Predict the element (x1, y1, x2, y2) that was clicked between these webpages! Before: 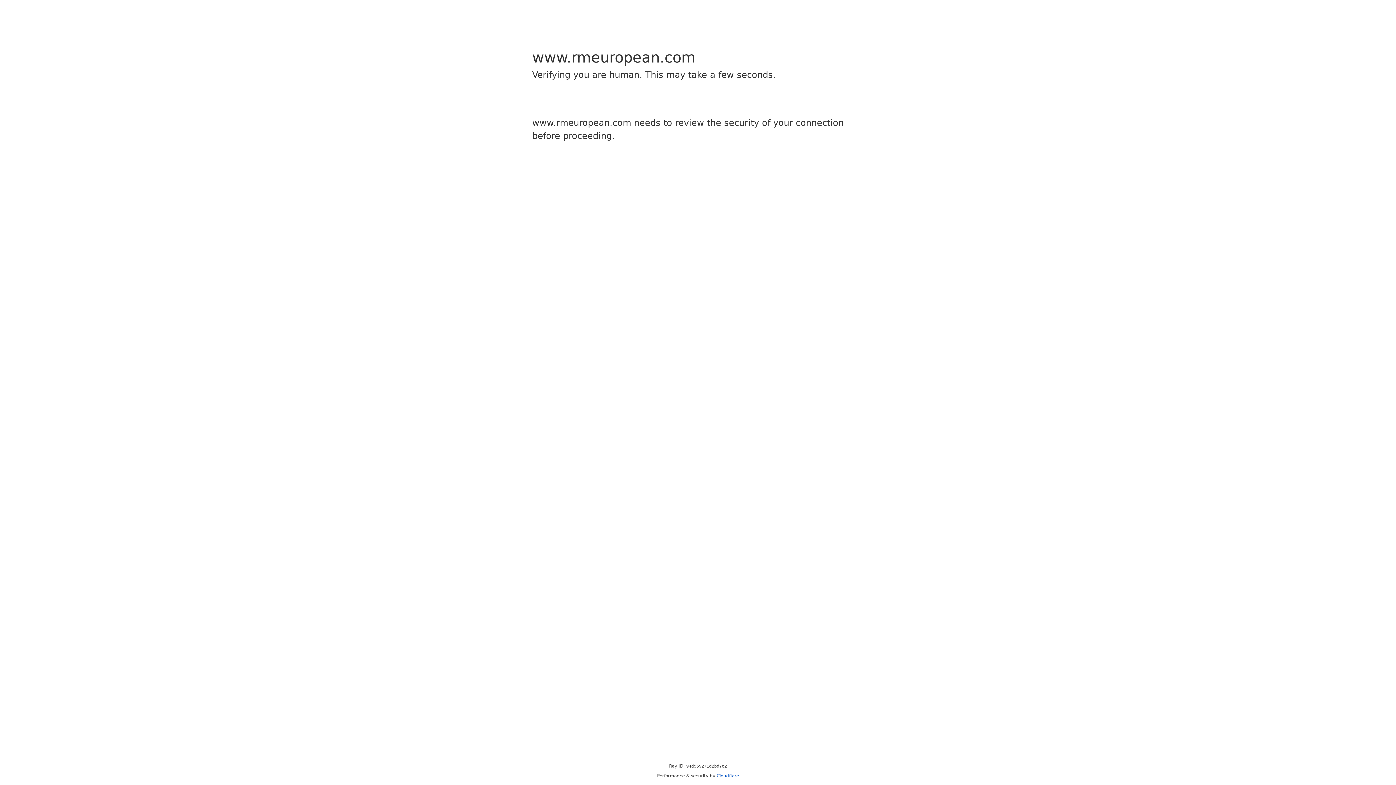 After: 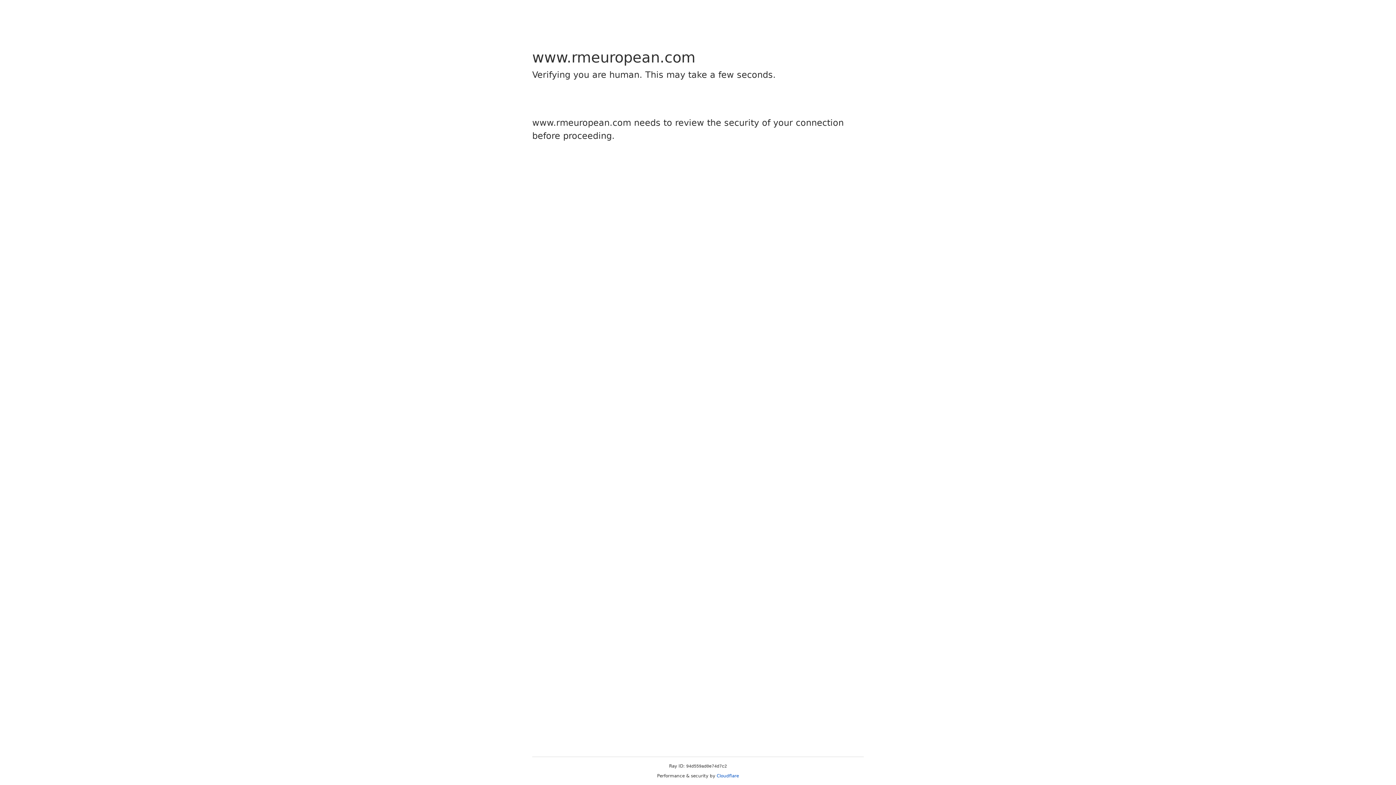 Action: label: Cloudflare bbox: (716, 773, 739, 778)